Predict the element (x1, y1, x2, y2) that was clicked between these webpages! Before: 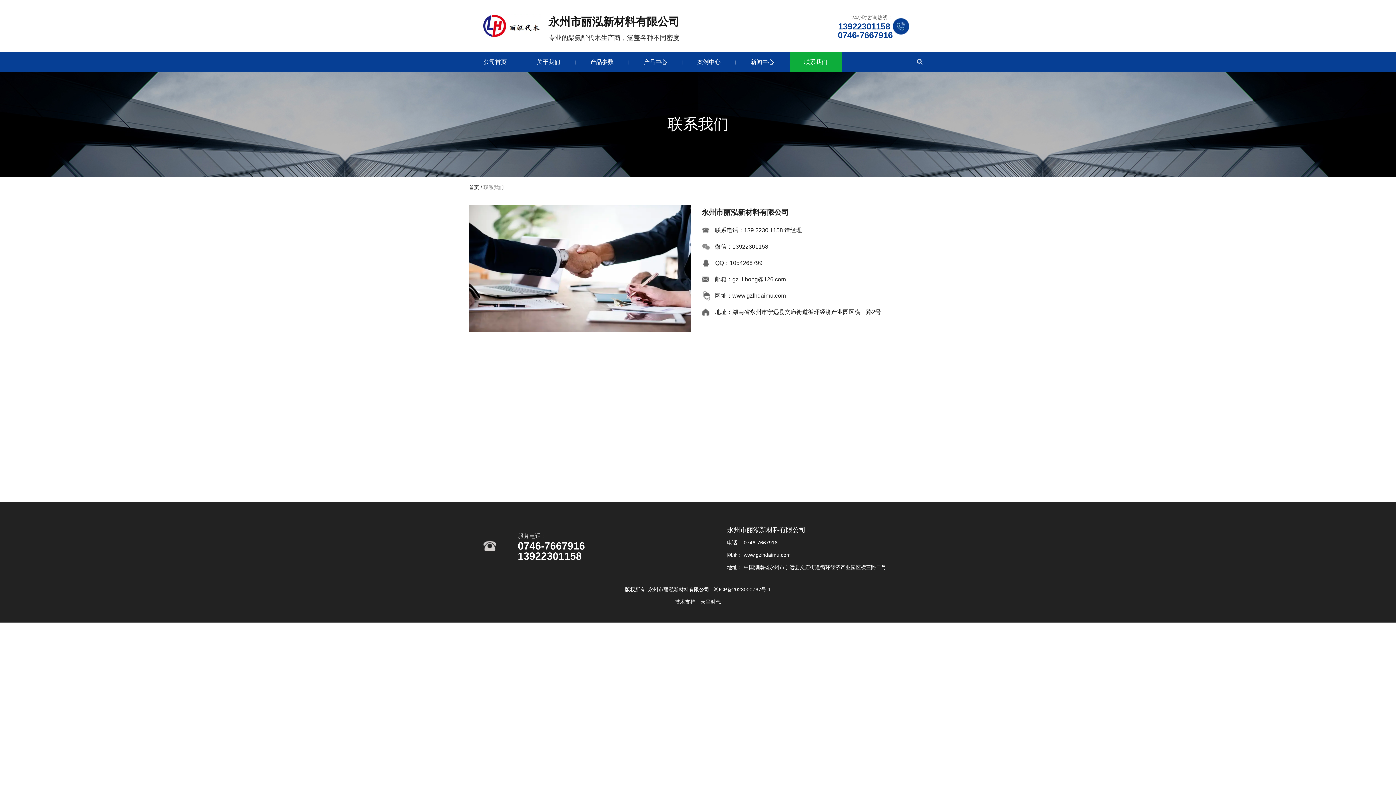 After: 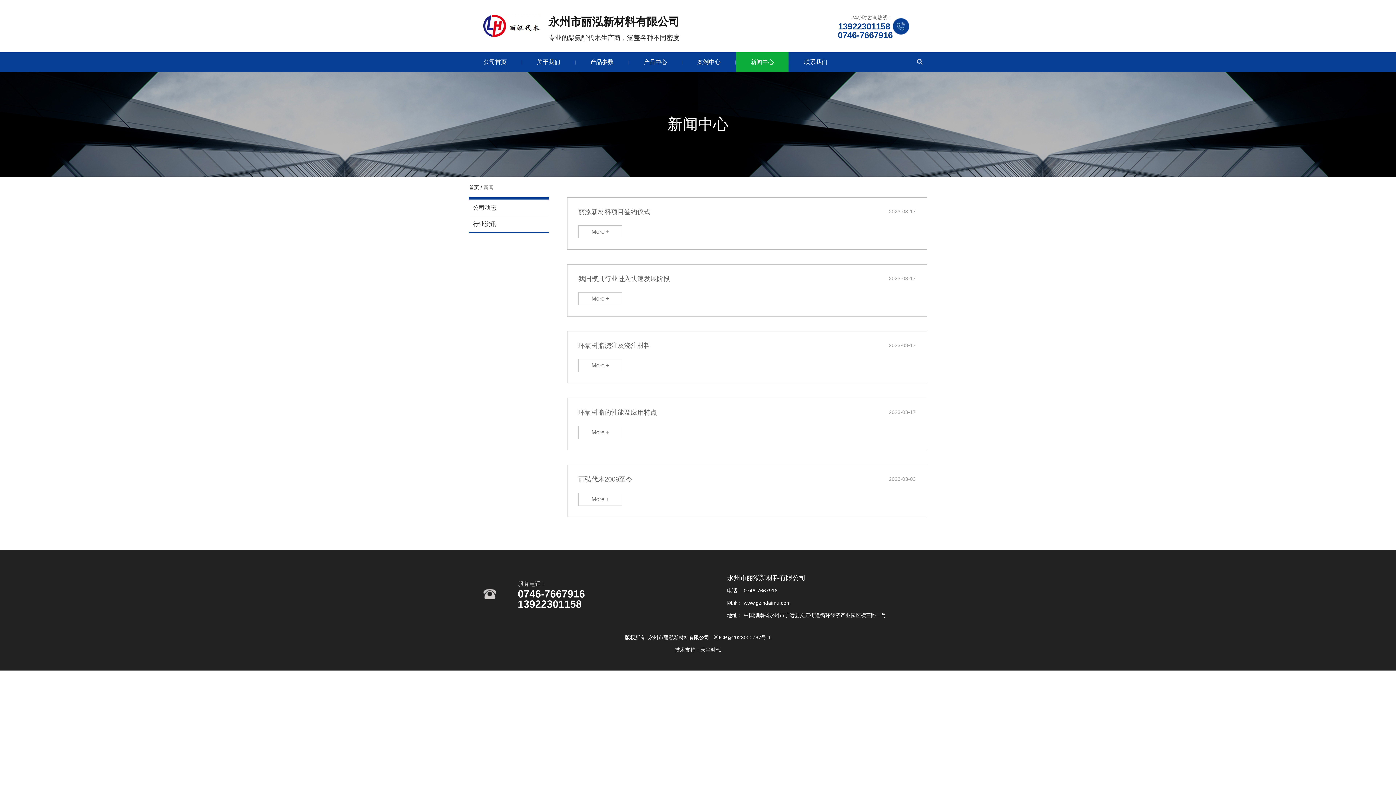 Action: bbox: (736, 52, 788, 72) label: 新闻中心